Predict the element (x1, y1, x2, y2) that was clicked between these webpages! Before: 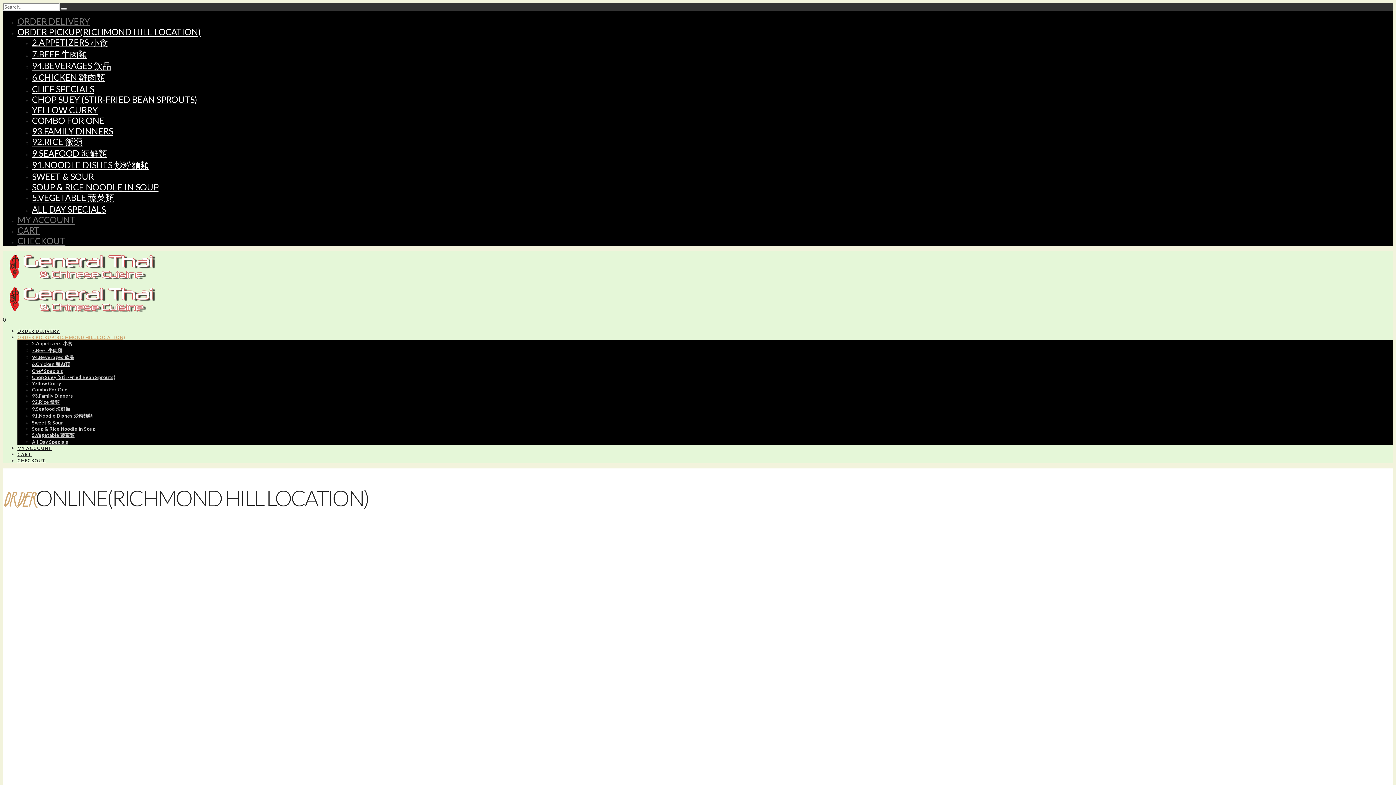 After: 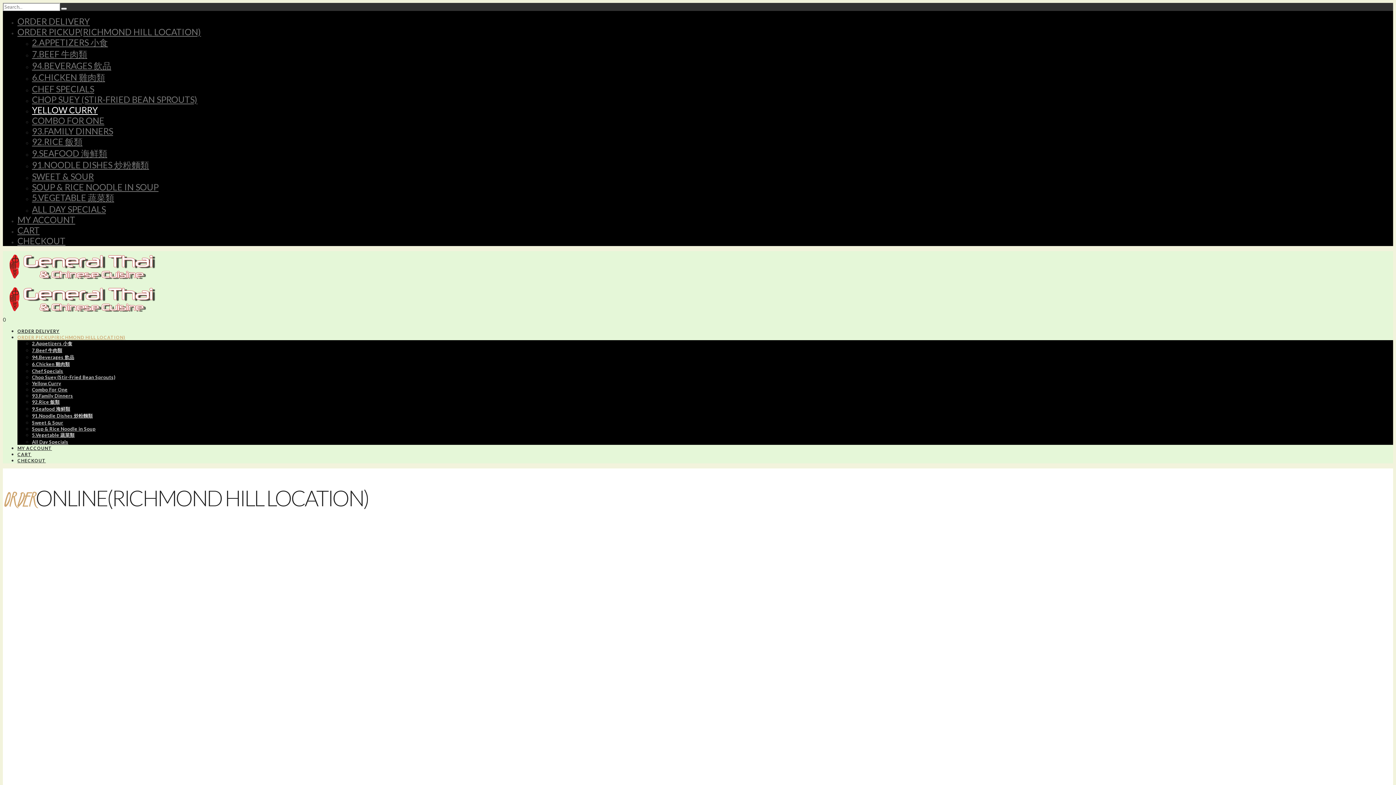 Action: bbox: (32, 380, 61, 386) label: Yellow Curry